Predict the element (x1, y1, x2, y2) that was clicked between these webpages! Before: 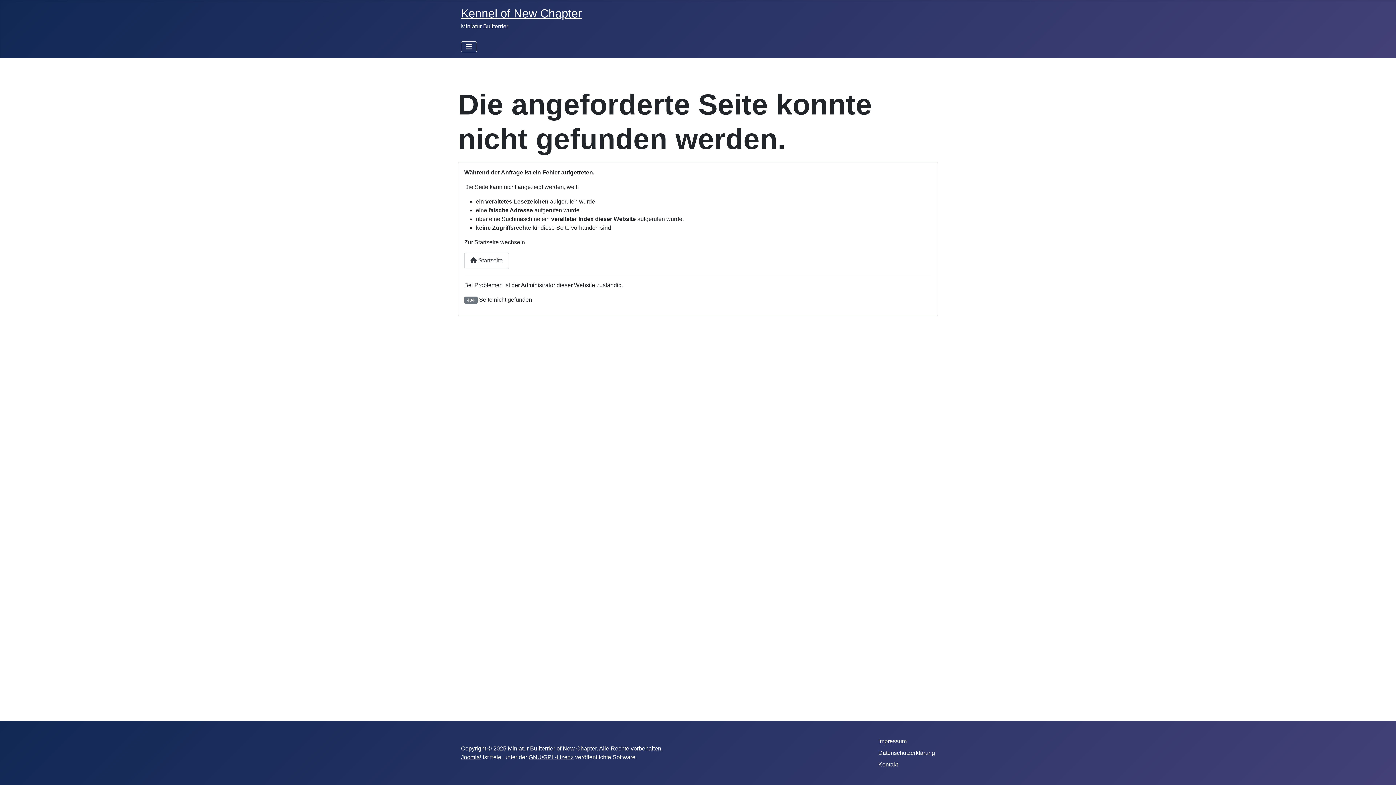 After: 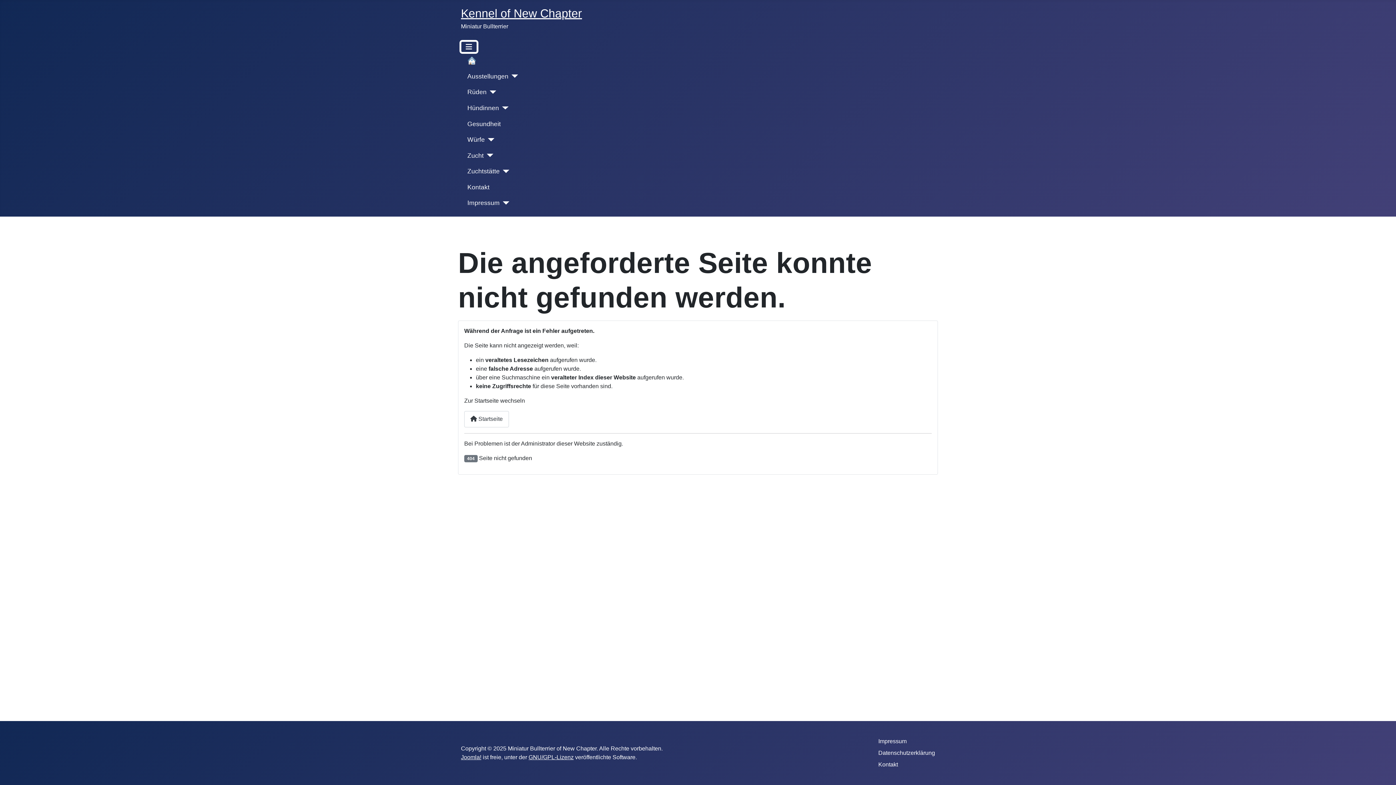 Action: bbox: (461, 41, 477, 52) label: Navigation umschalten